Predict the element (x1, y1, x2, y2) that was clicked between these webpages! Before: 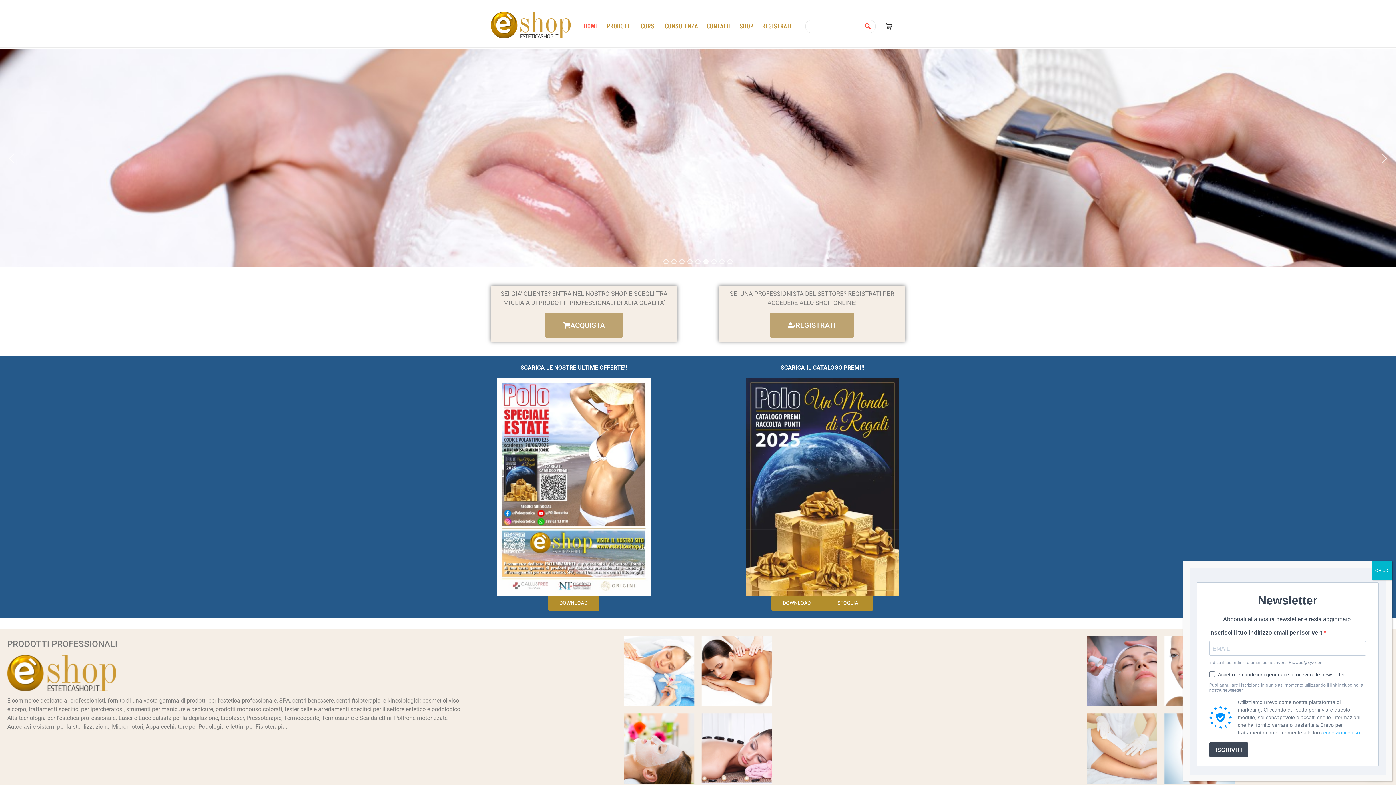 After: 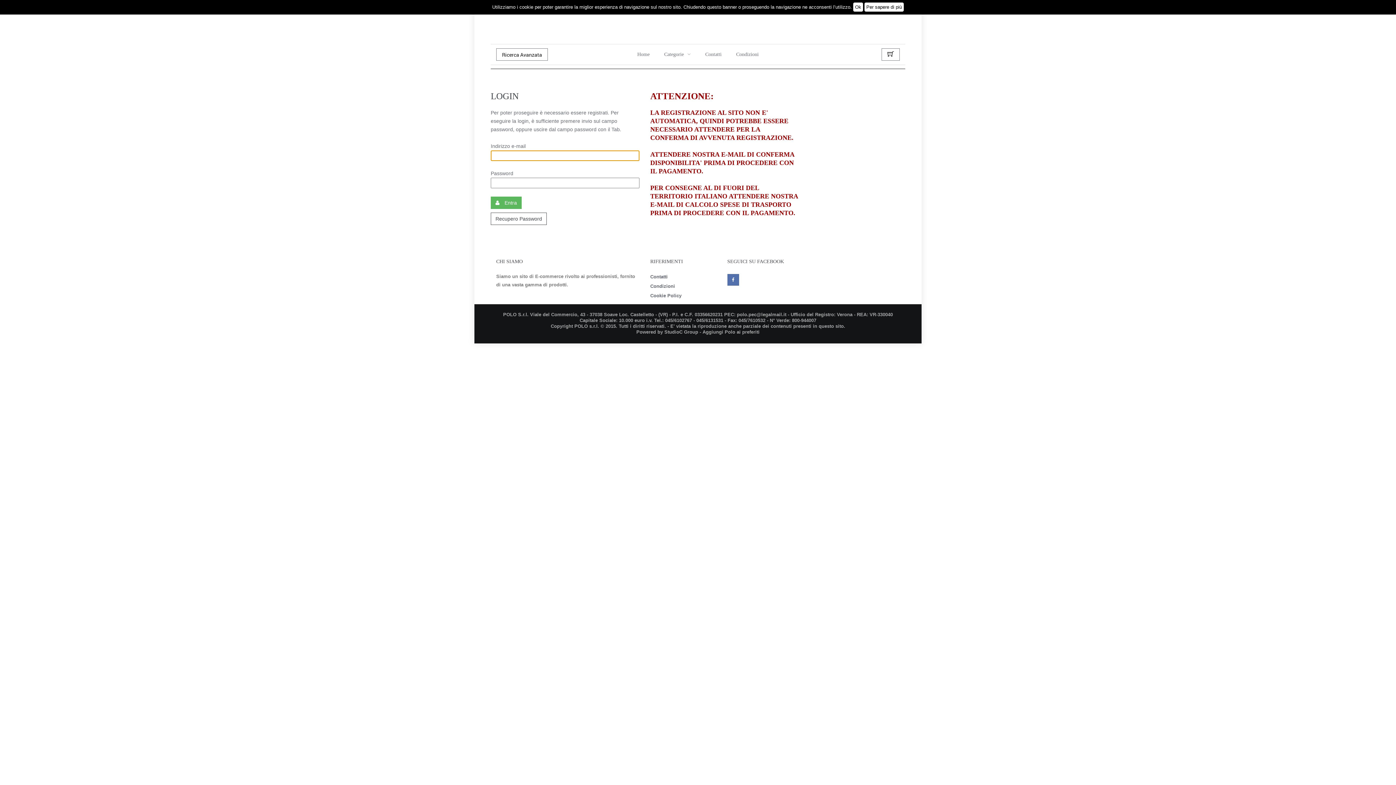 Action: bbox: (739, 23, 753, 29) label: SHOP